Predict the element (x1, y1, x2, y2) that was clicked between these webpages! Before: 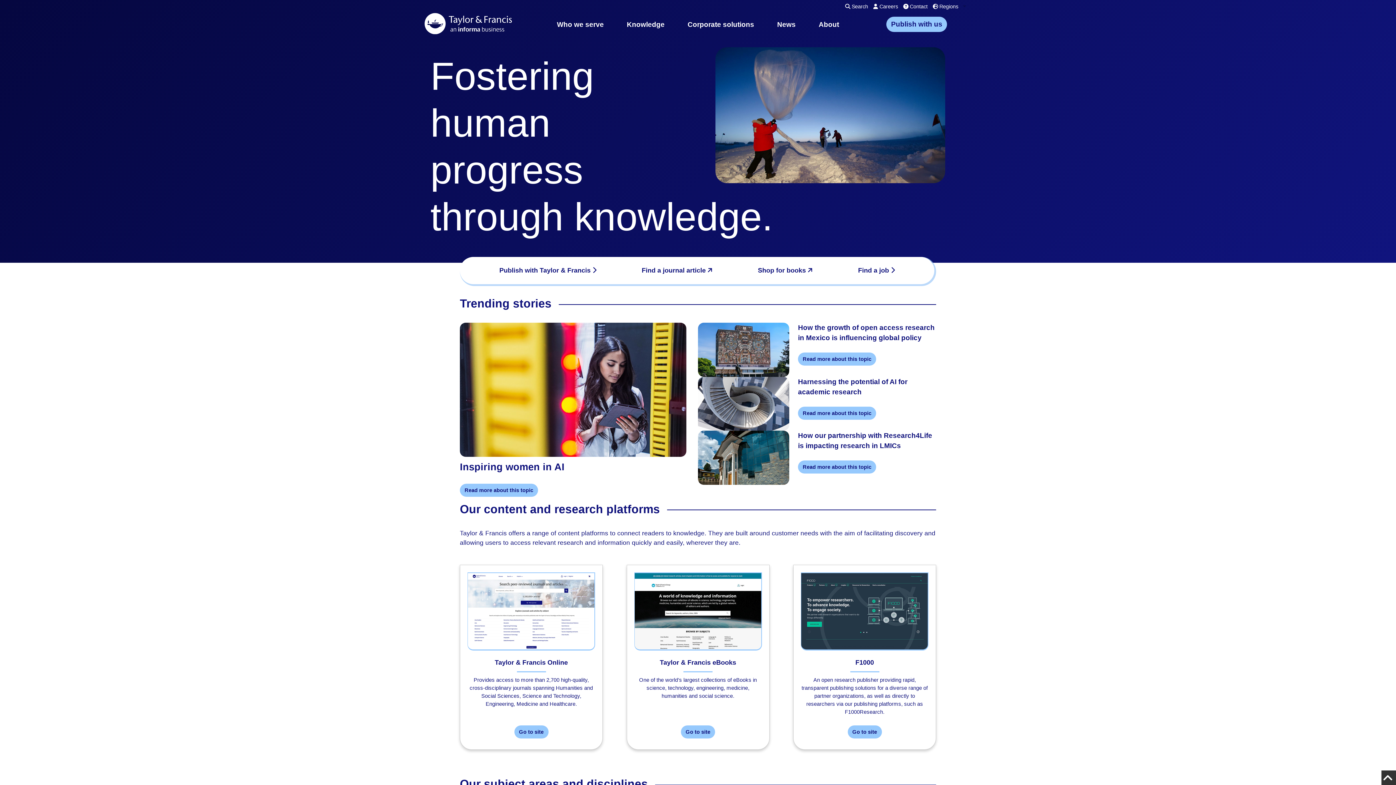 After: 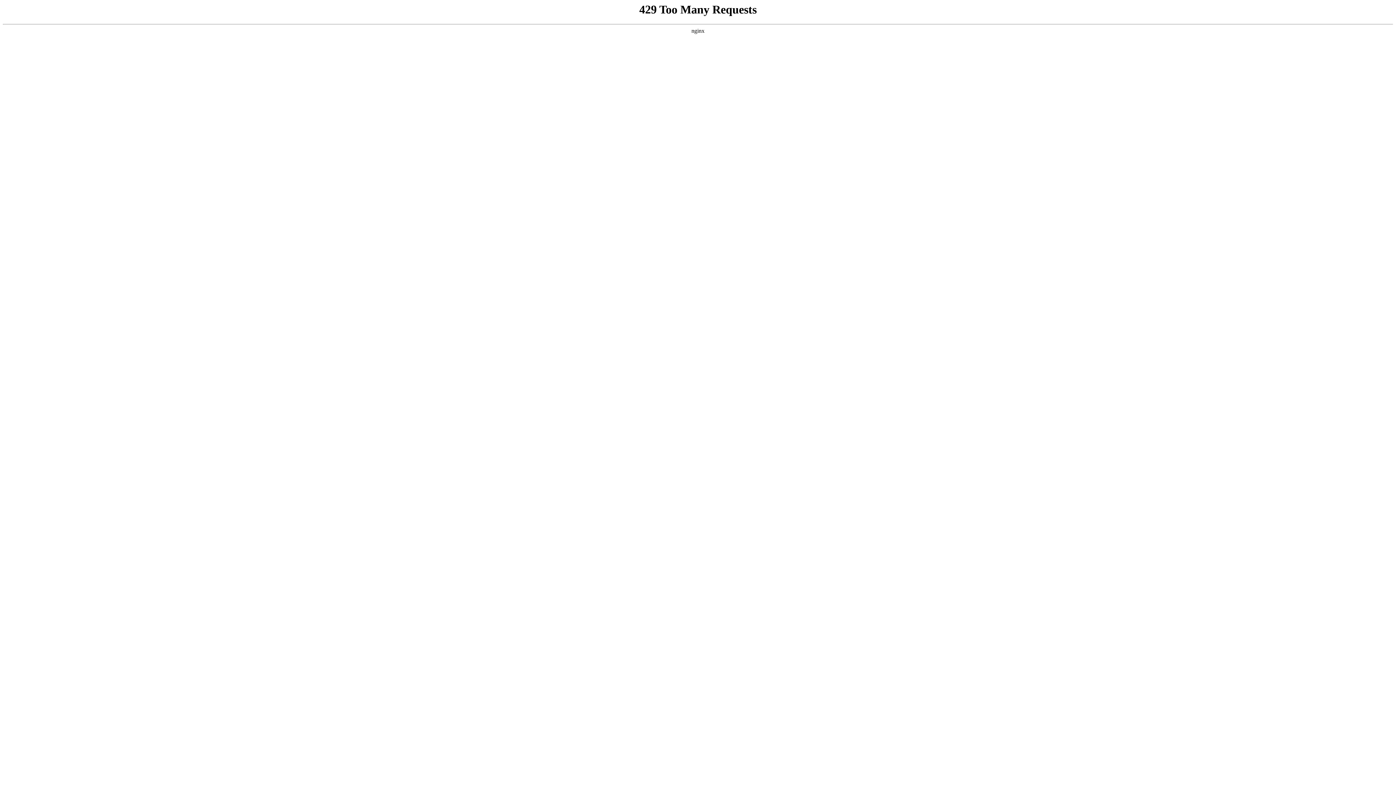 Action: bbox: (798, 352, 876, 365) label: Read more about this topic